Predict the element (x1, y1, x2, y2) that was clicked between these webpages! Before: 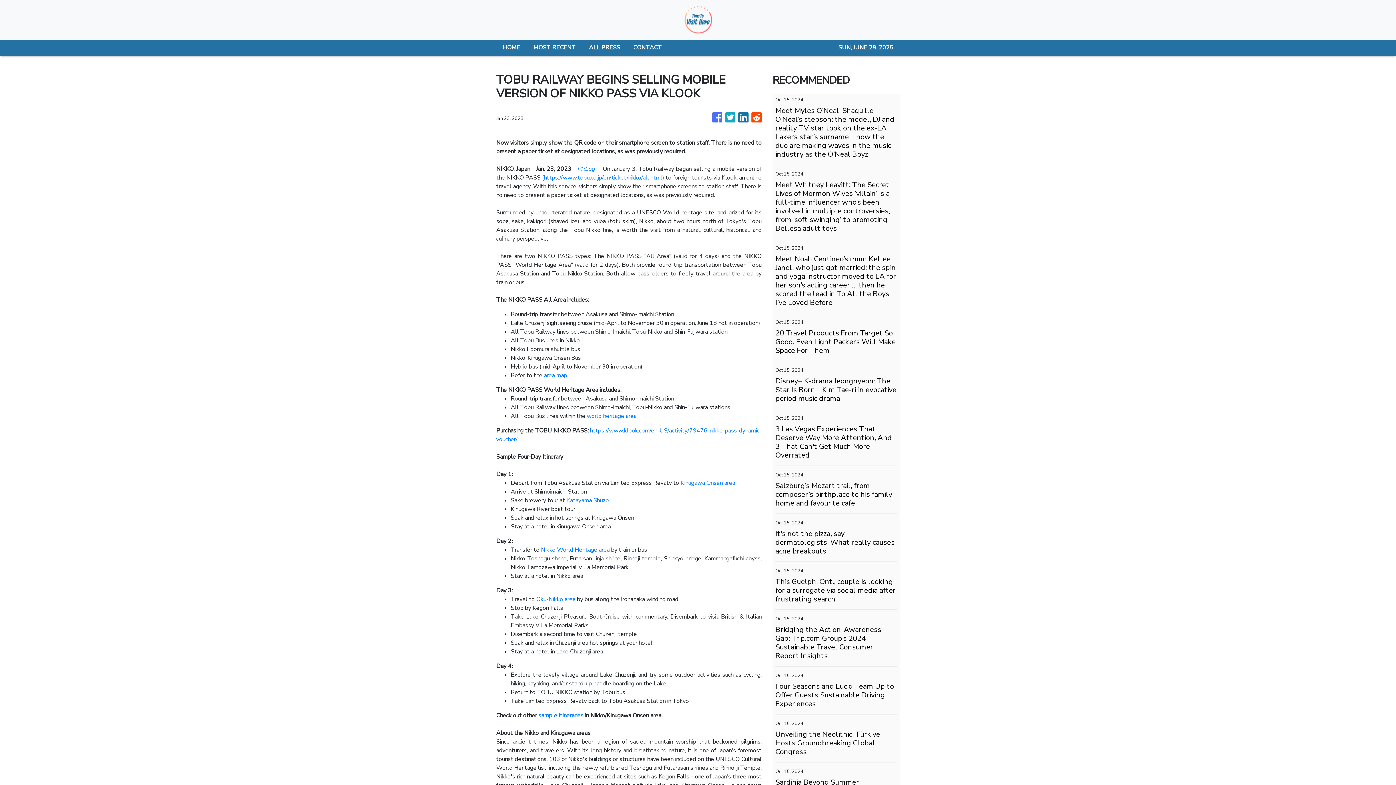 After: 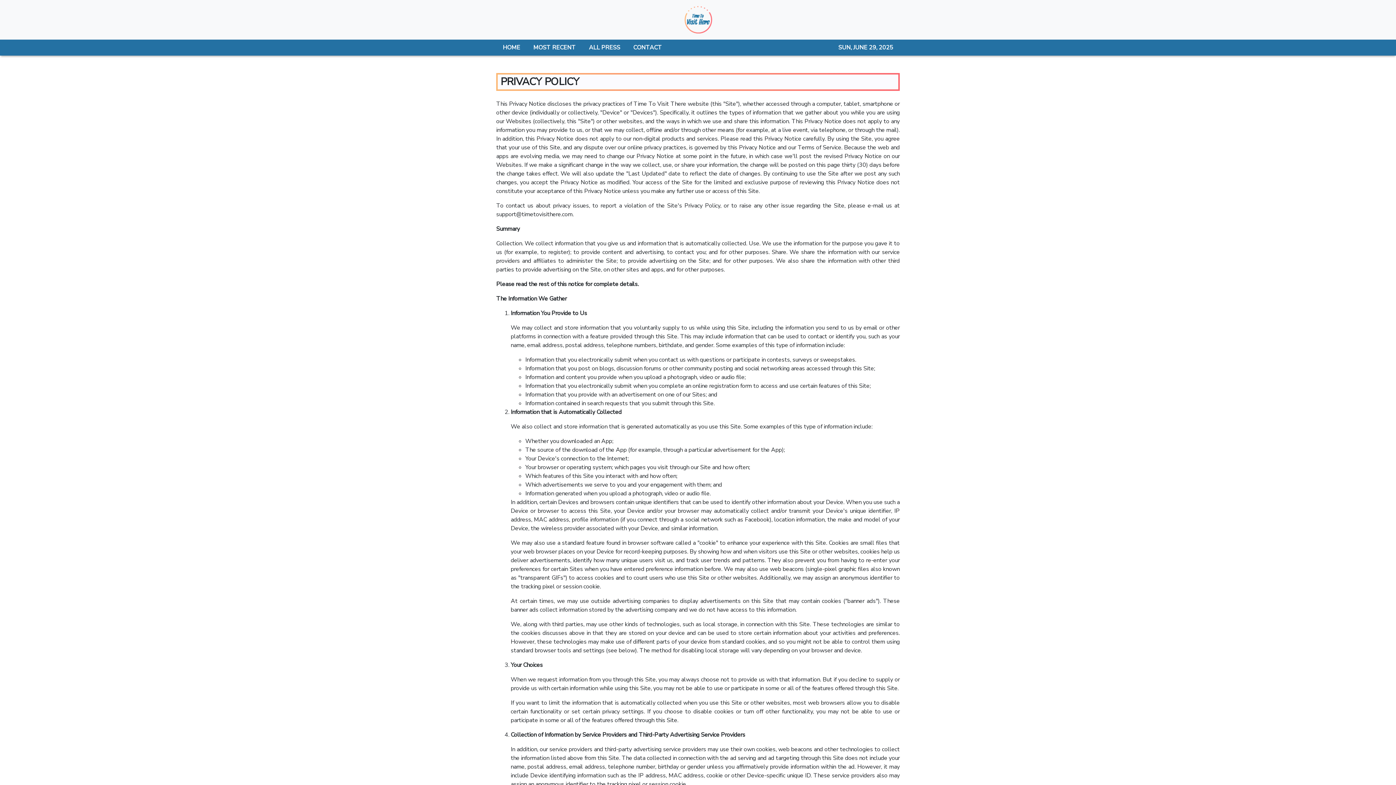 Action: label: Privacy Policy bbox: (669, 311, 704, 319)